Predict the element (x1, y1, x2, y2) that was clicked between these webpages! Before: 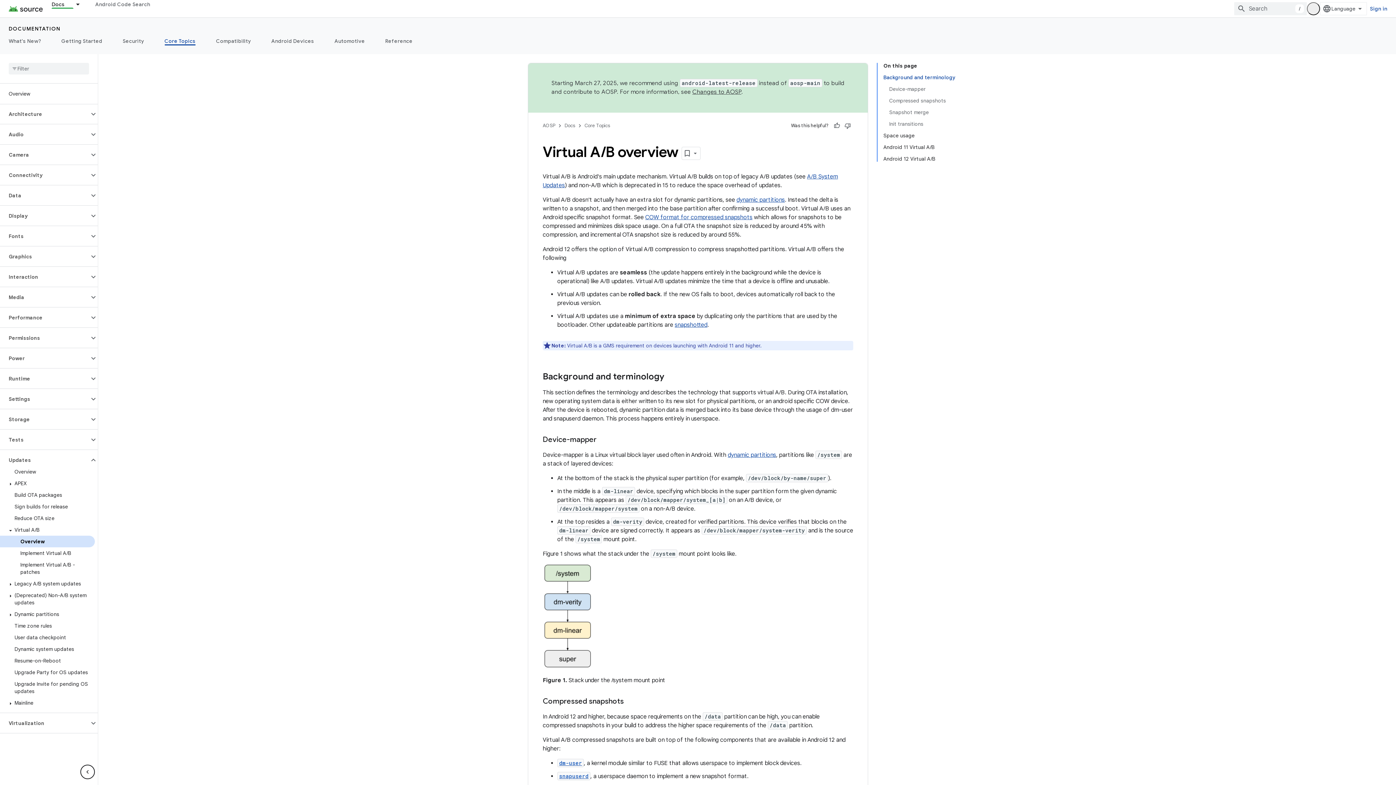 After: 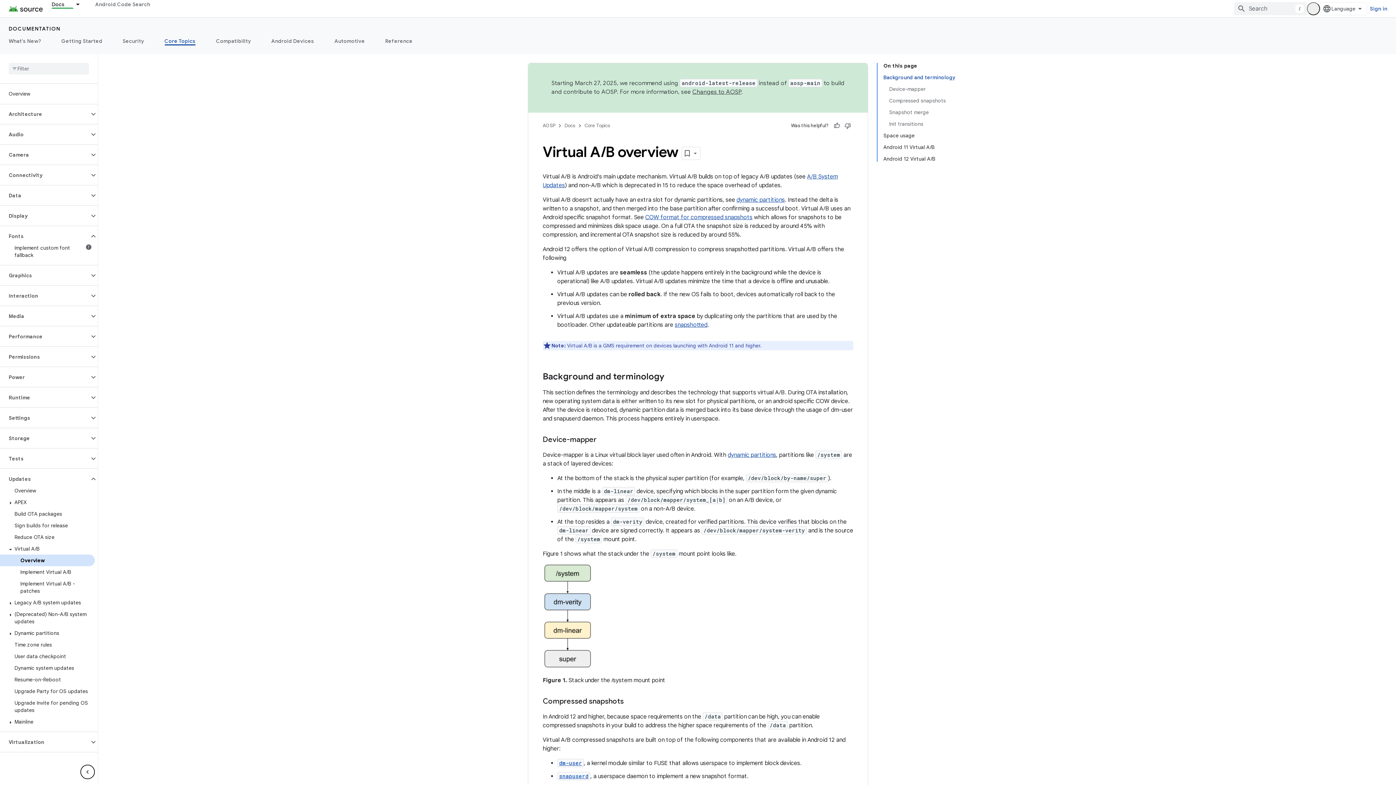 Action: bbox: (89, 232, 97, 240)